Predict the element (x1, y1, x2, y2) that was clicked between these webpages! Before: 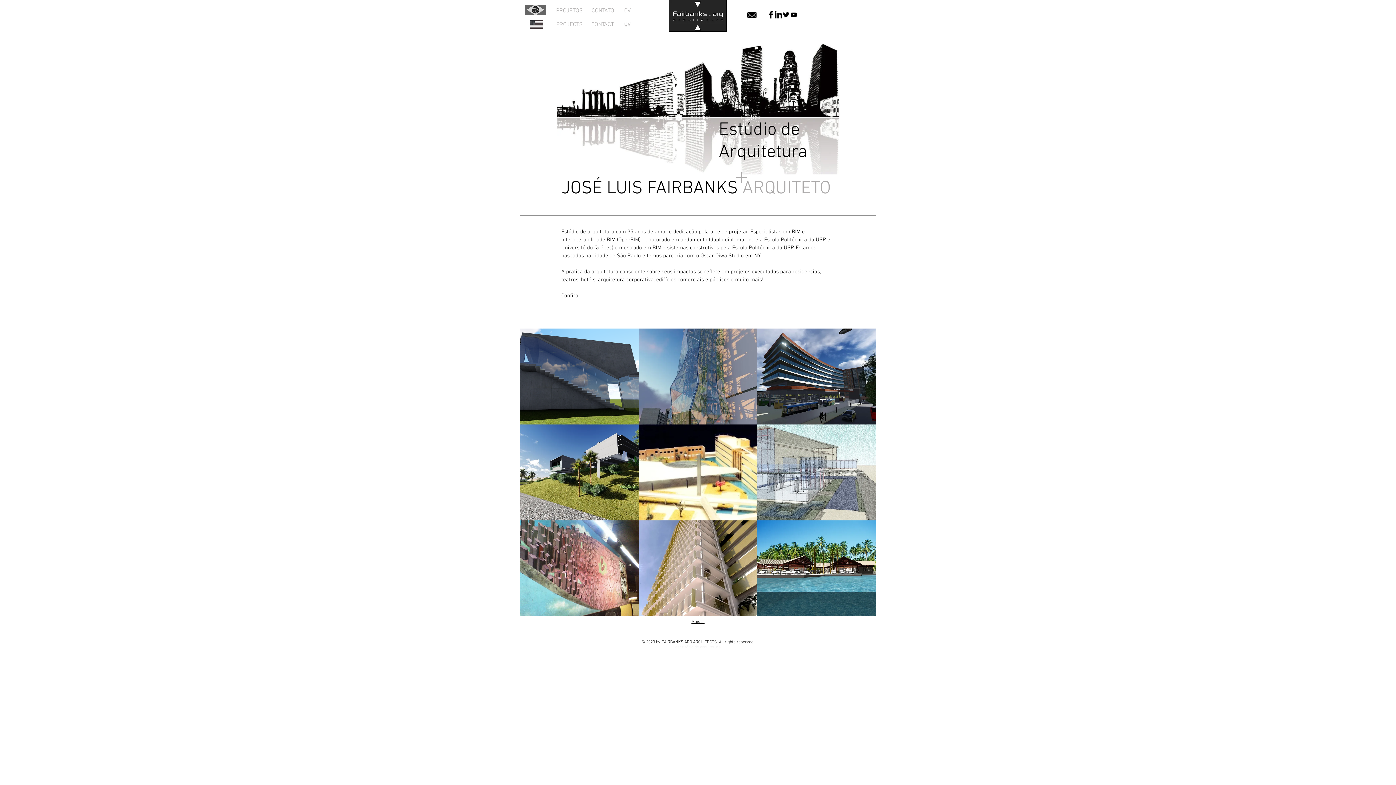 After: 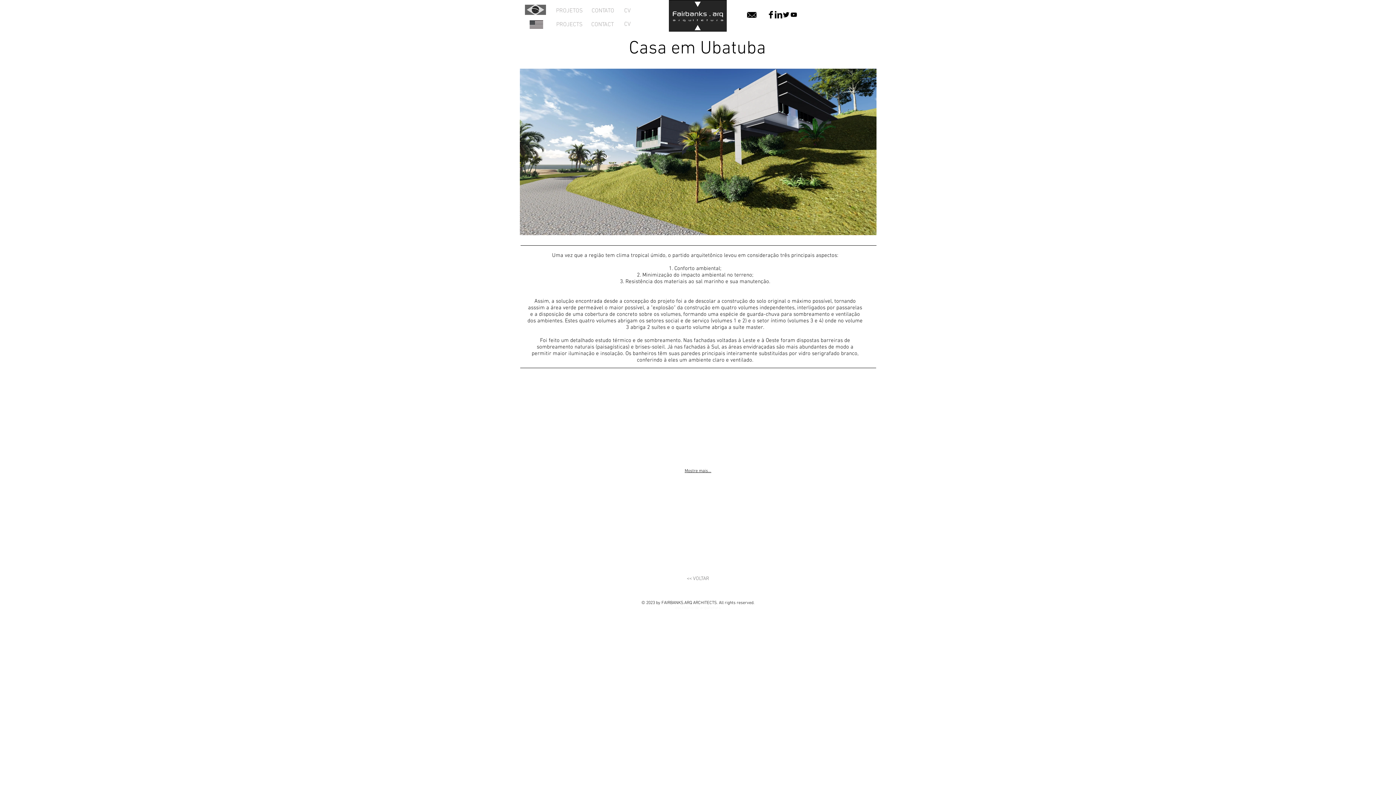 Action: bbox: (520, 424, 638, 520) label: Casa Ubatuba